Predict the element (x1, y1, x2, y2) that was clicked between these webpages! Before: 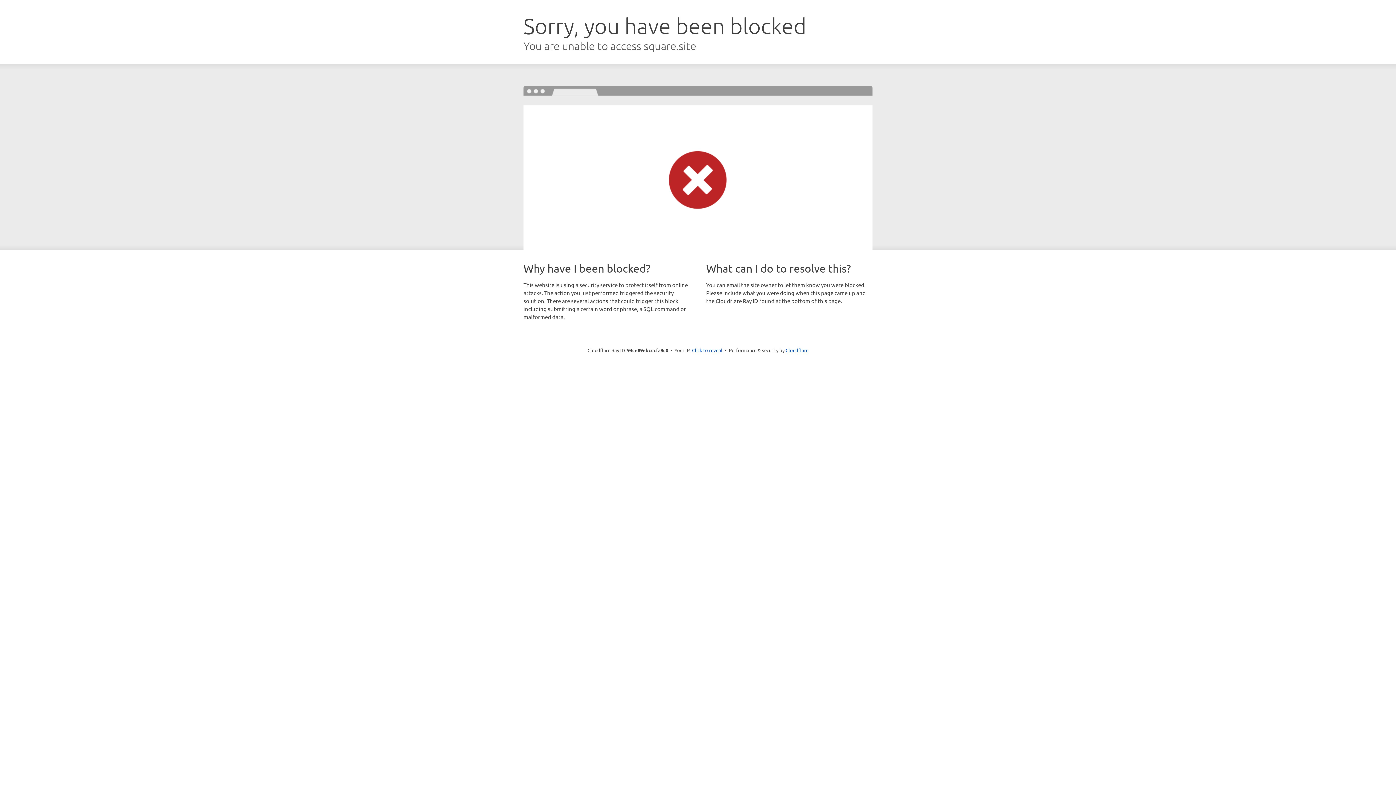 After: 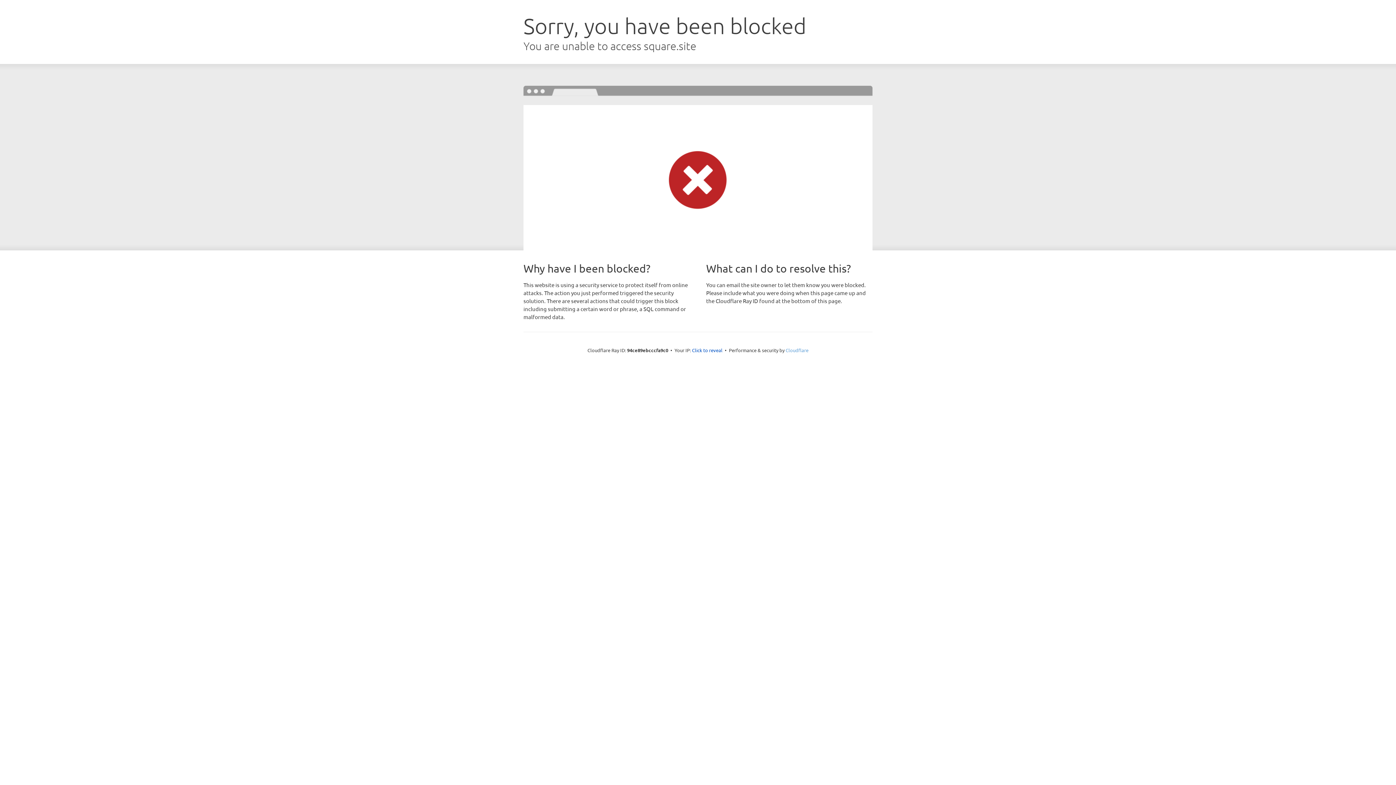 Action: bbox: (785, 347, 808, 353) label: Cloudflare